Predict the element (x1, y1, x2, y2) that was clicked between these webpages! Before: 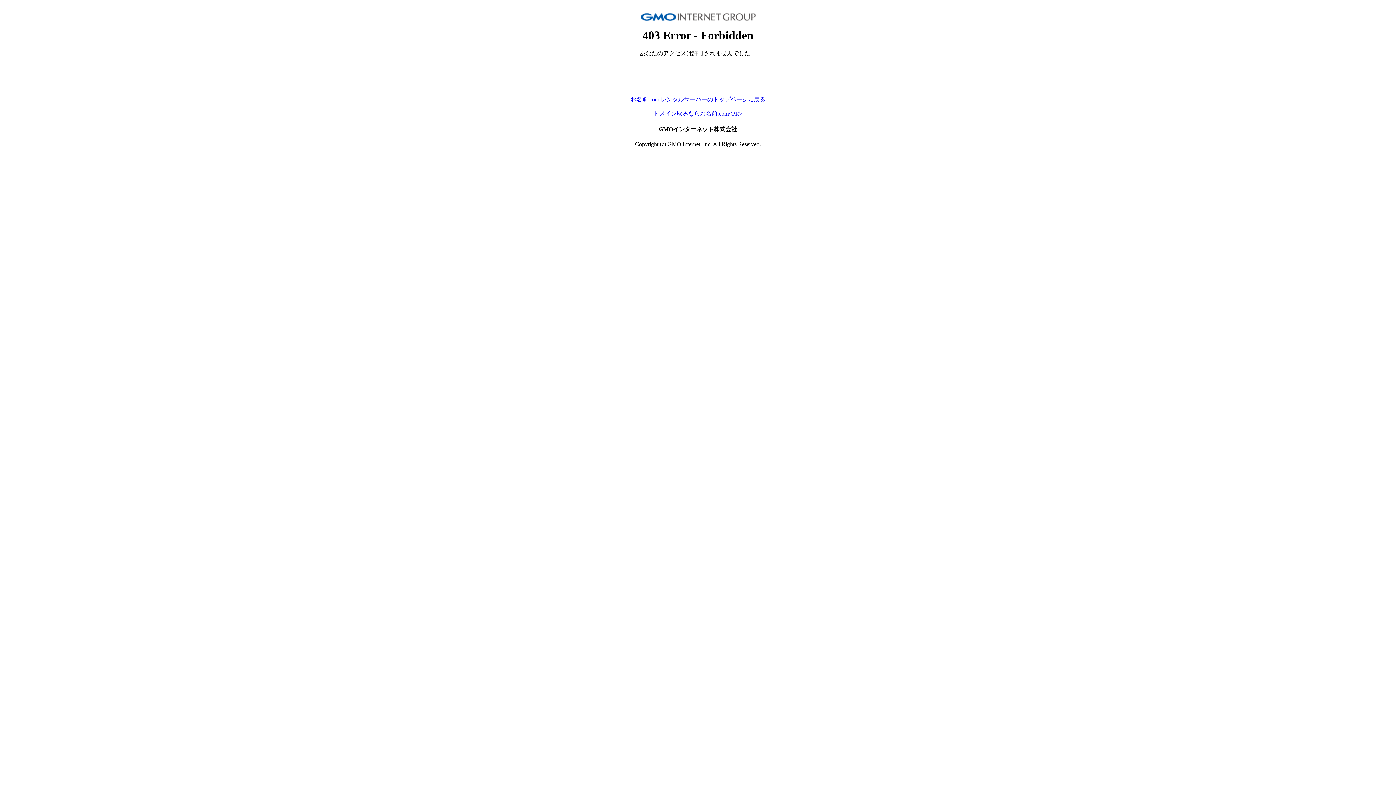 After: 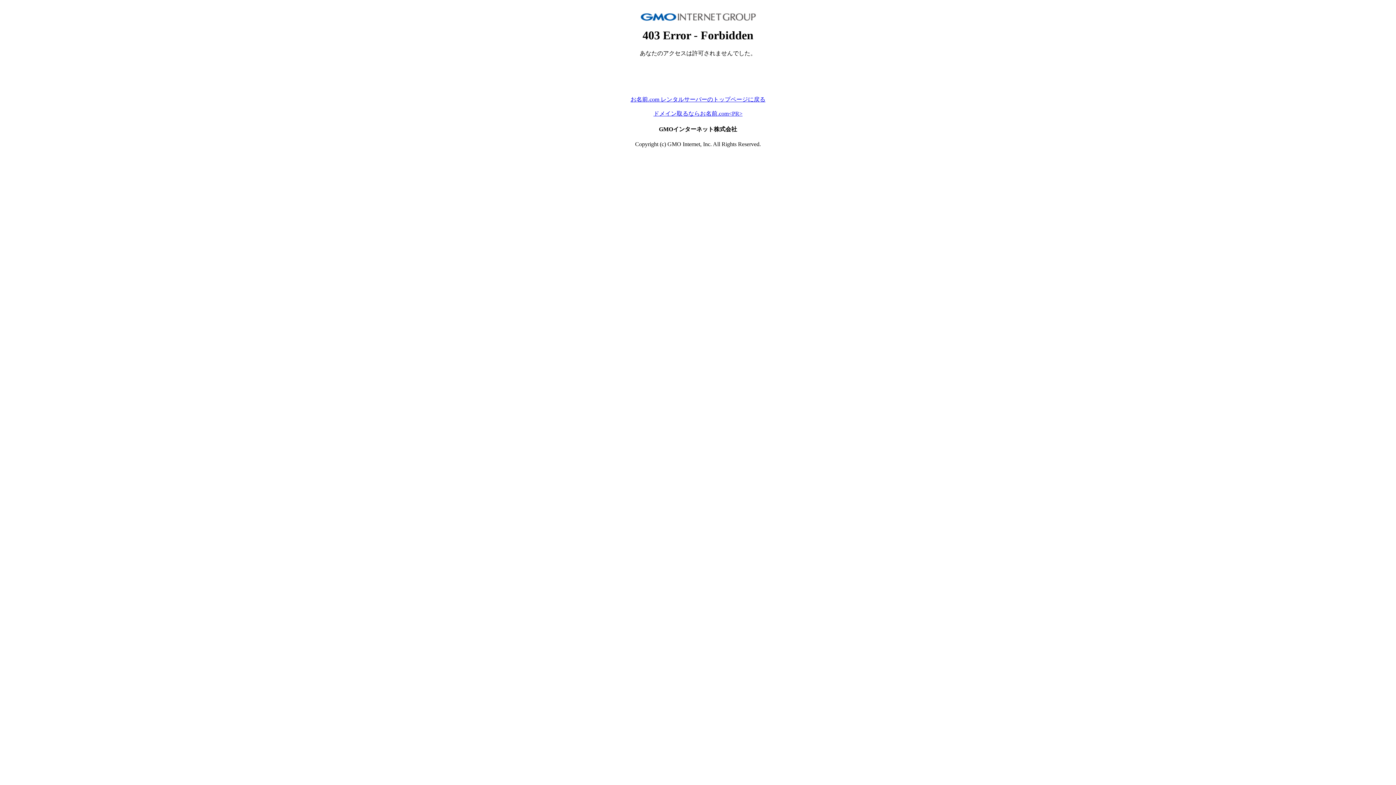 Action: label: ドメイン取るならお名前.com<PR> bbox: (653, 110, 742, 116)